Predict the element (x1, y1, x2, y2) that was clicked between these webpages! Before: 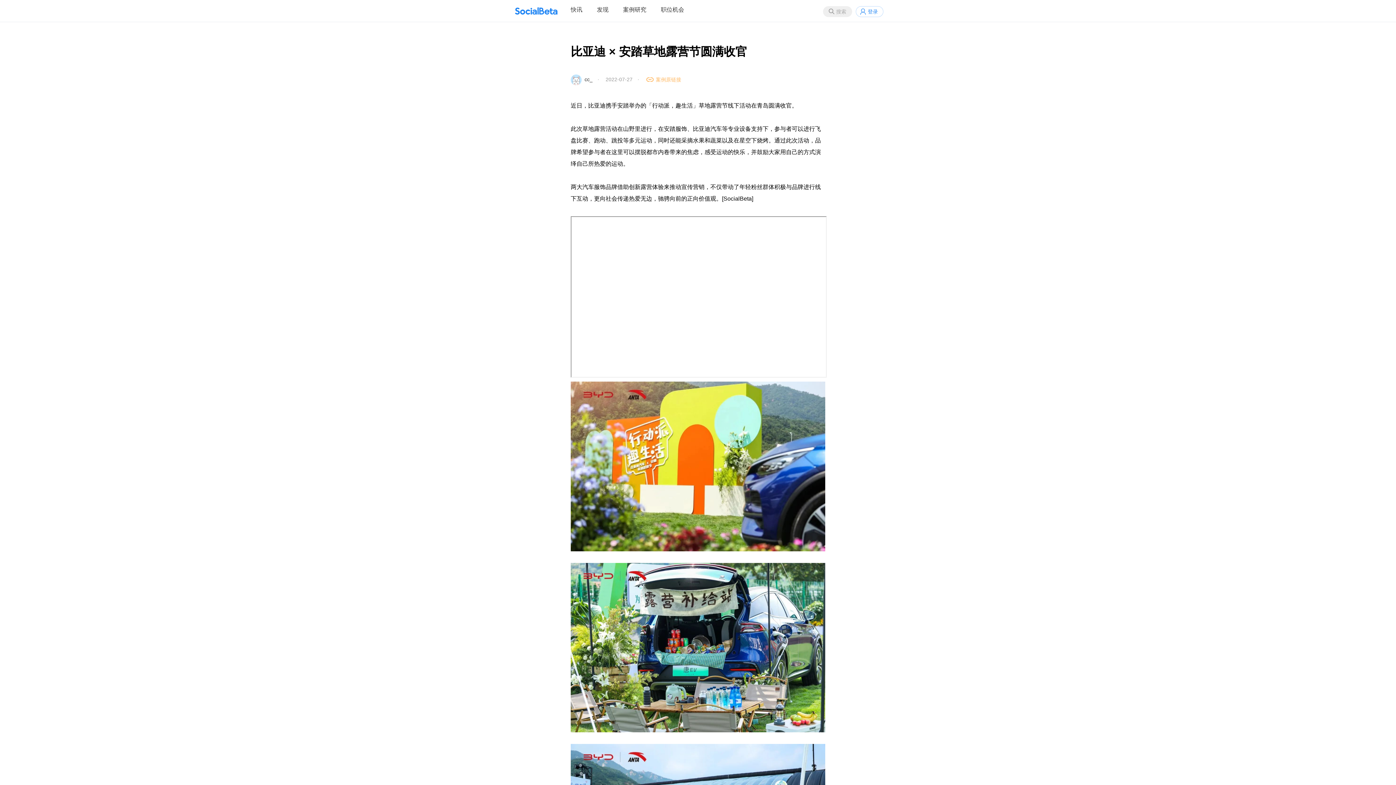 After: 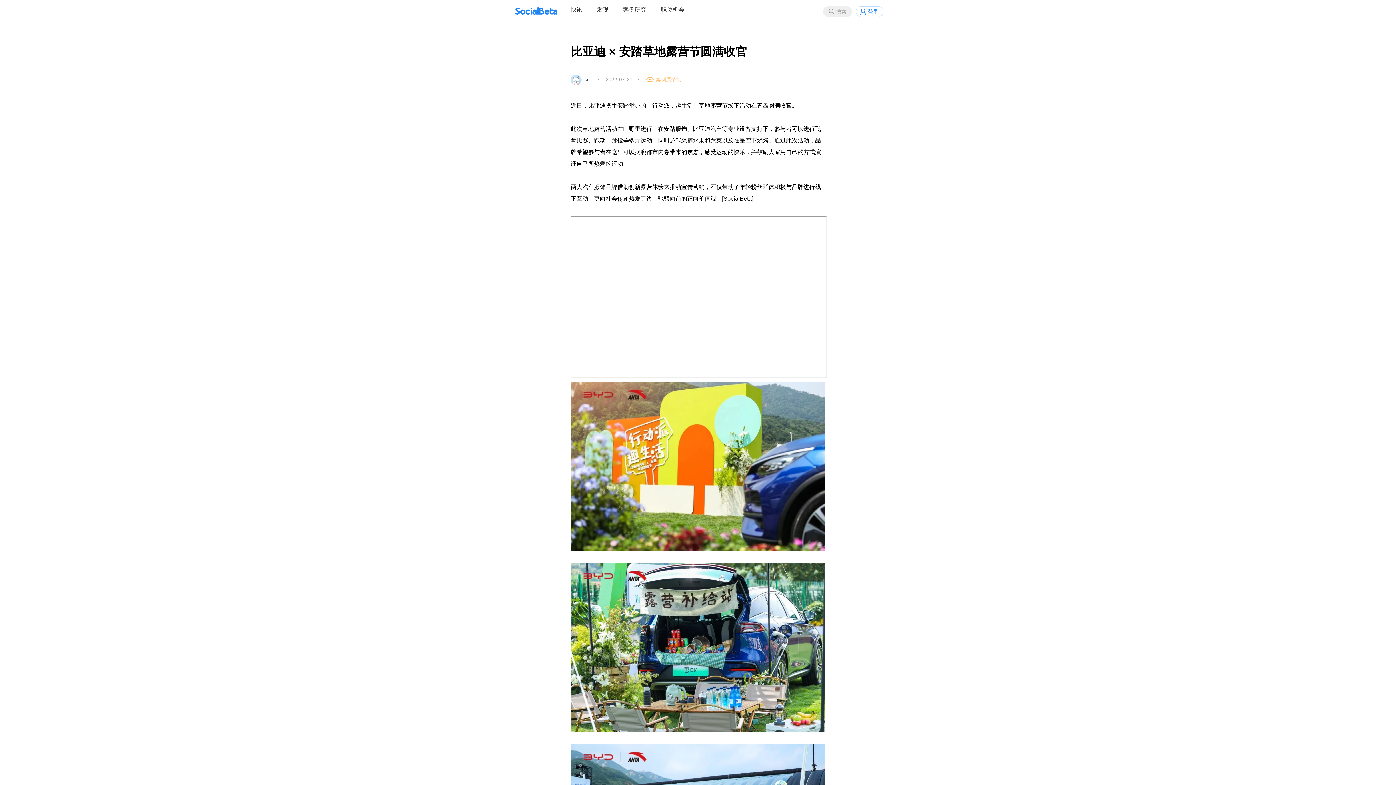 Action: bbox: (645, 76, 681, 82) label: 案例原链接